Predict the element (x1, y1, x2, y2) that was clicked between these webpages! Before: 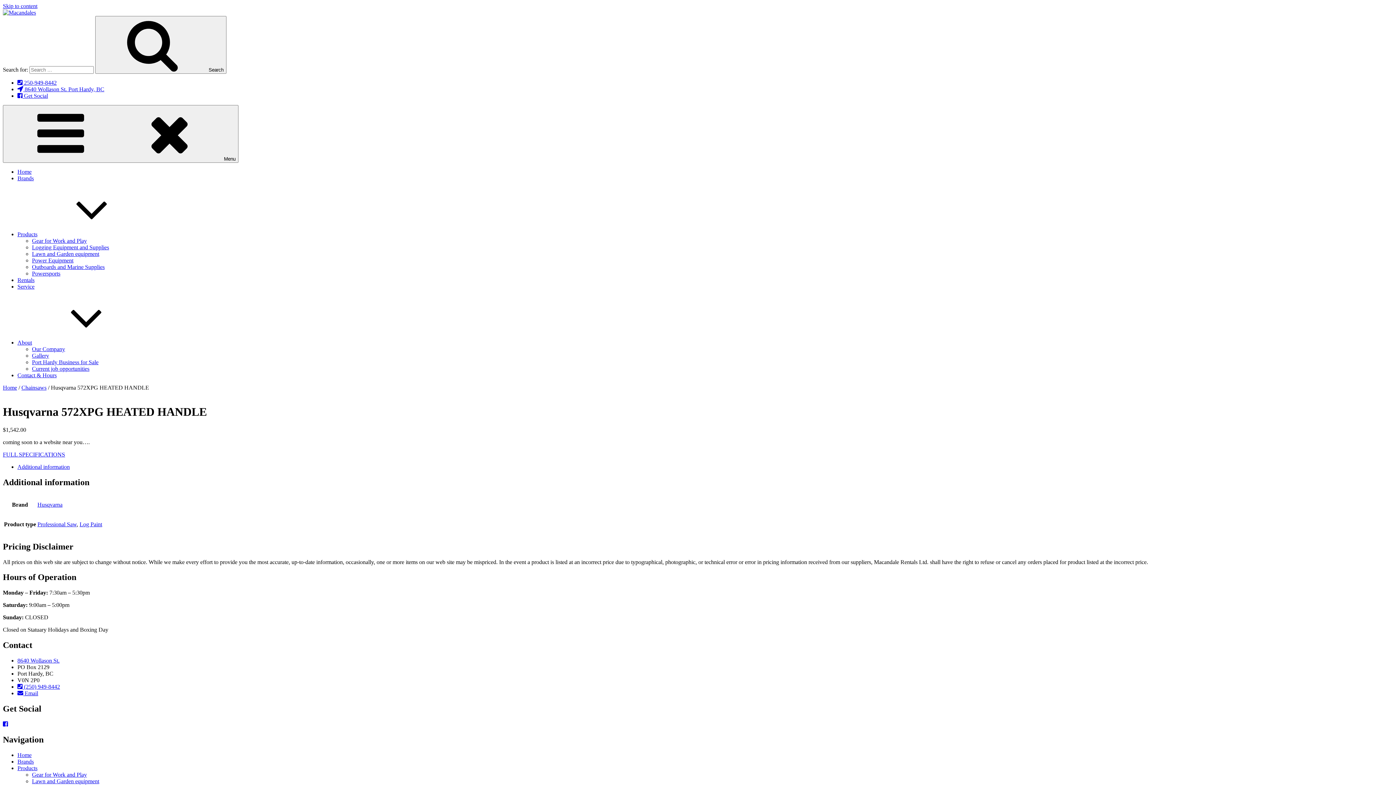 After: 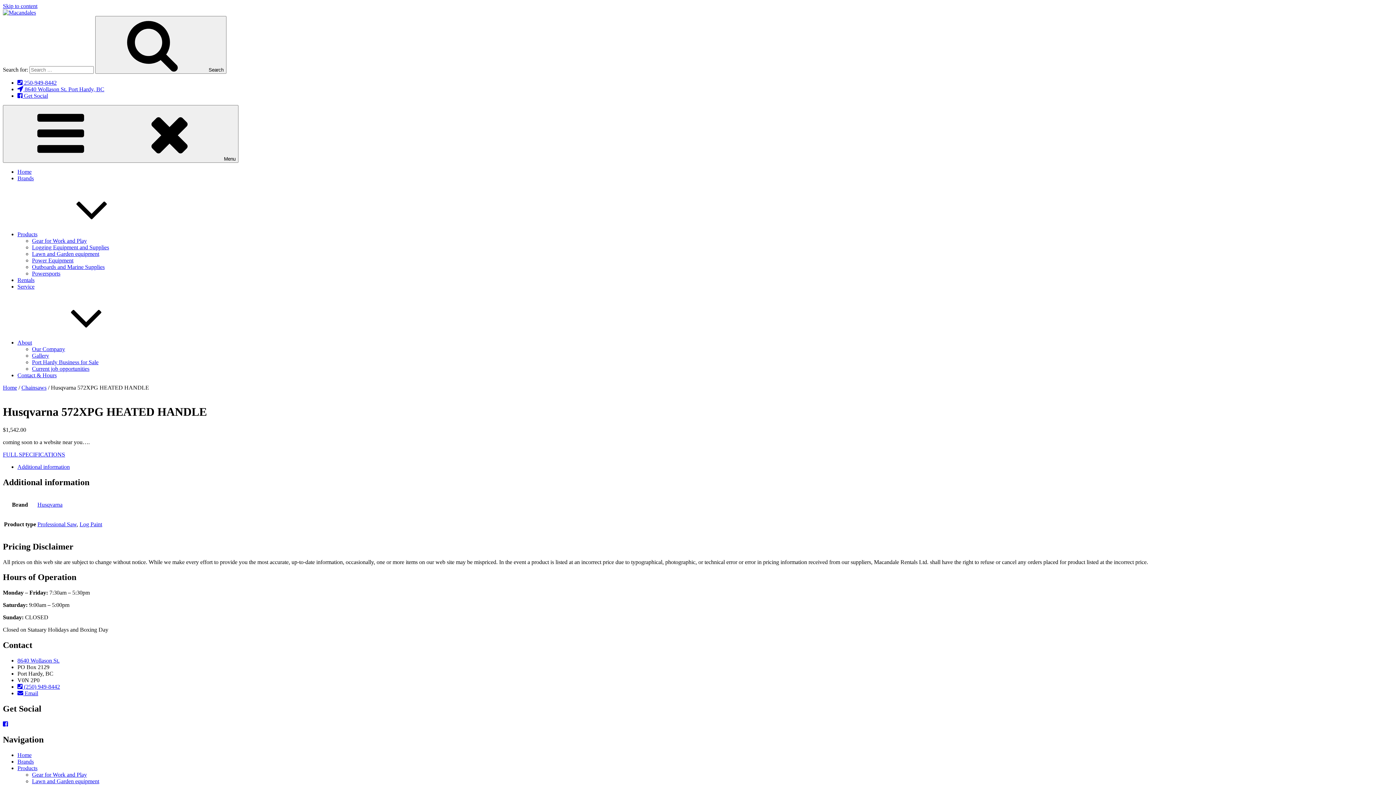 Action: label: FULL SPECIFICATIONS bbox: (2, 537, 65, 543)